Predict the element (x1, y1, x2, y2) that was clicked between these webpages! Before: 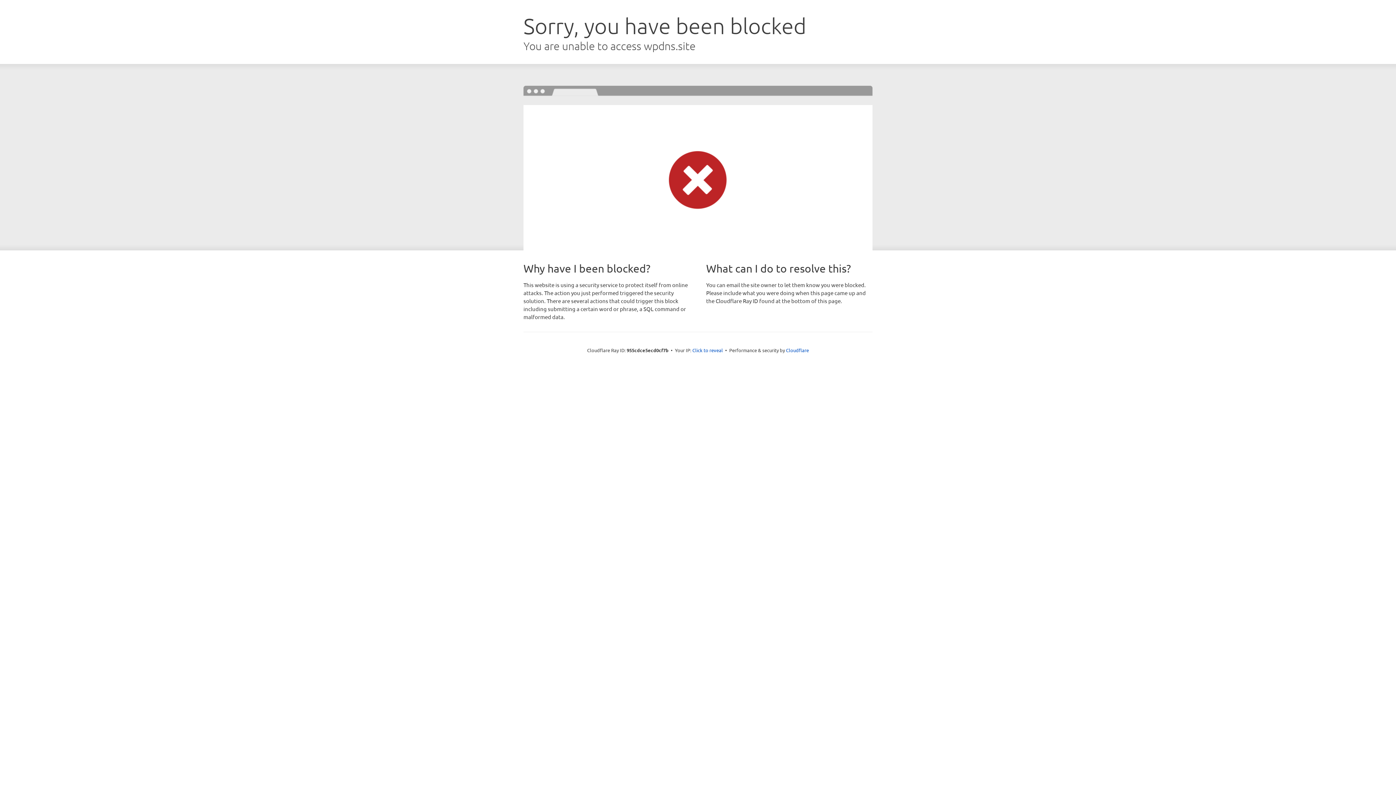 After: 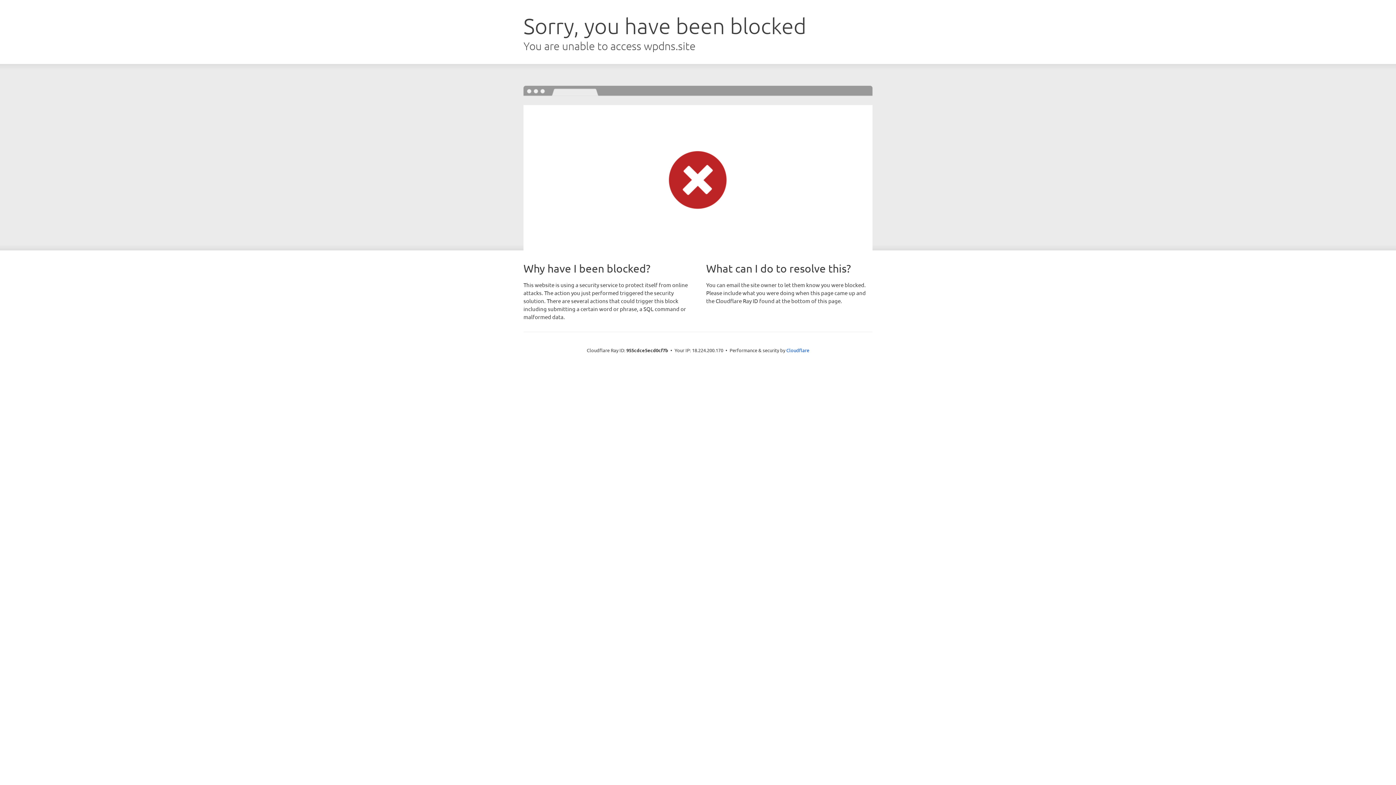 Action: bbox: (692, 346, 723, 353) label: Click to reveal